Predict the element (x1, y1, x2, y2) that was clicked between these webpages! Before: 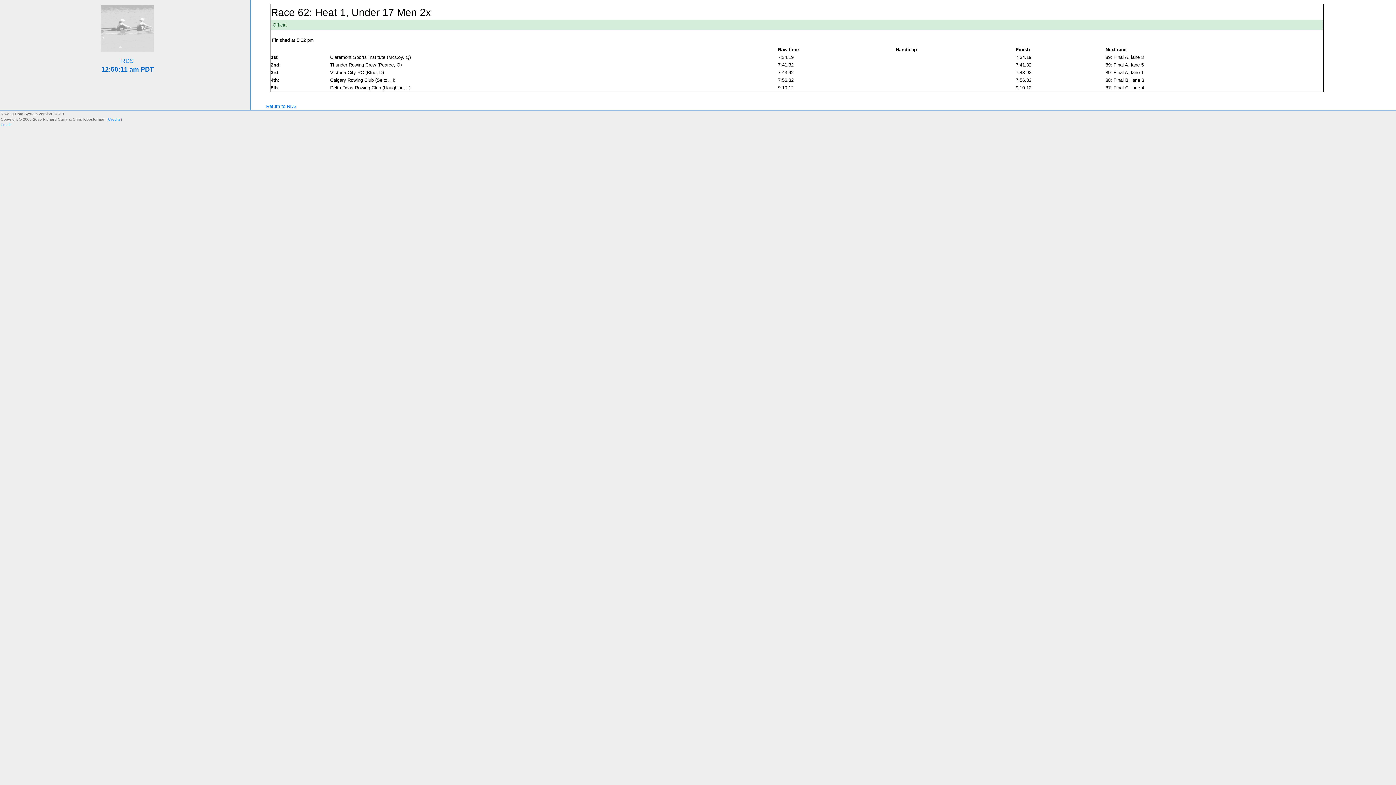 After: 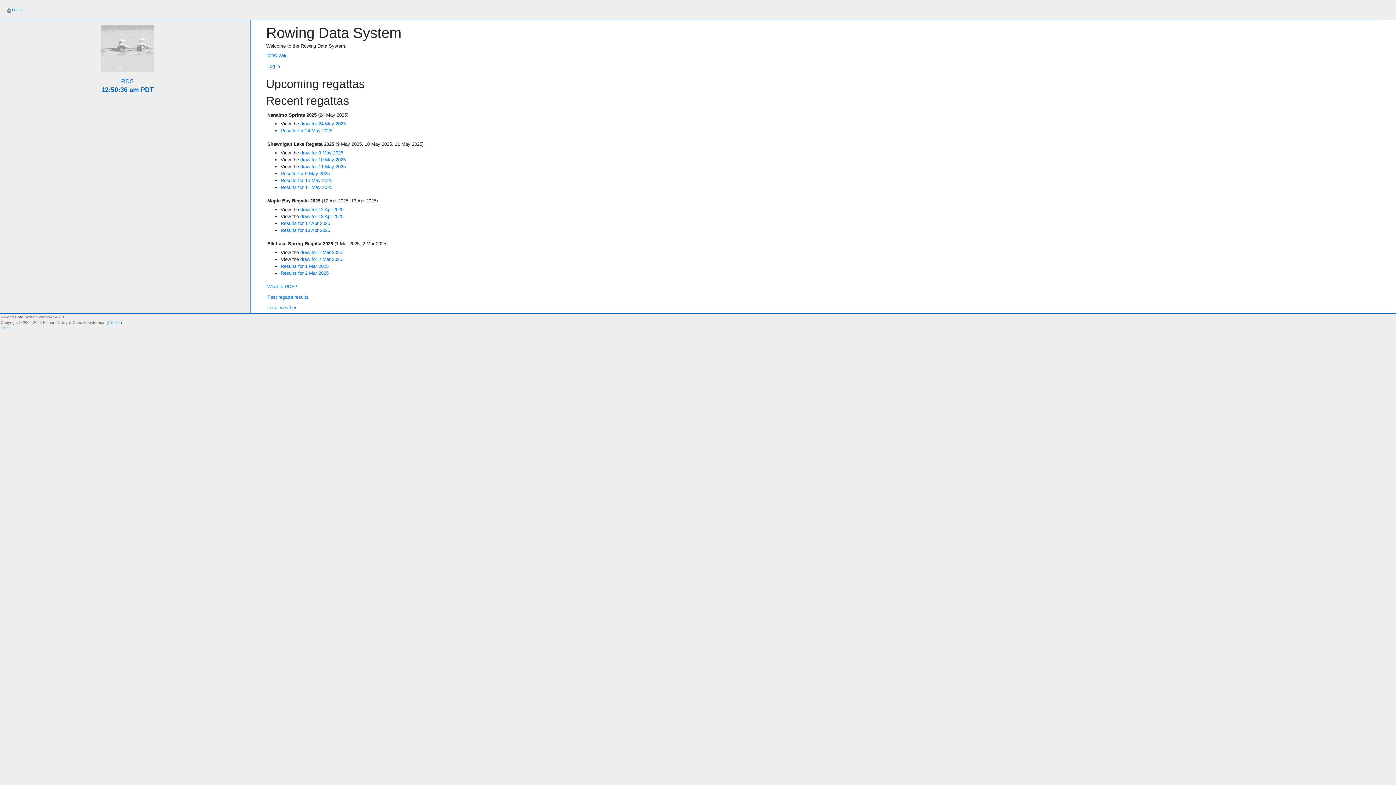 Action: label: Return to RDS bbox: (266, 103, 296, 109)